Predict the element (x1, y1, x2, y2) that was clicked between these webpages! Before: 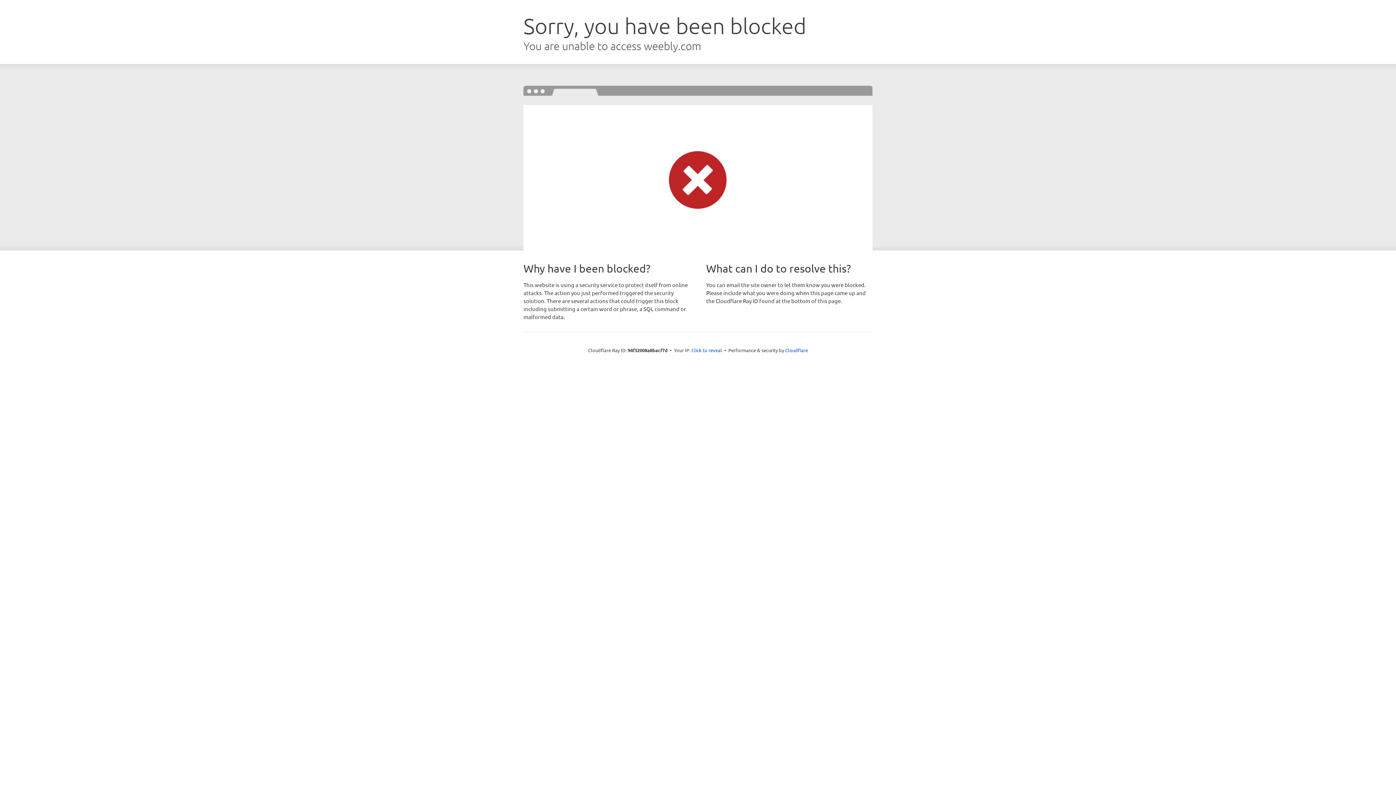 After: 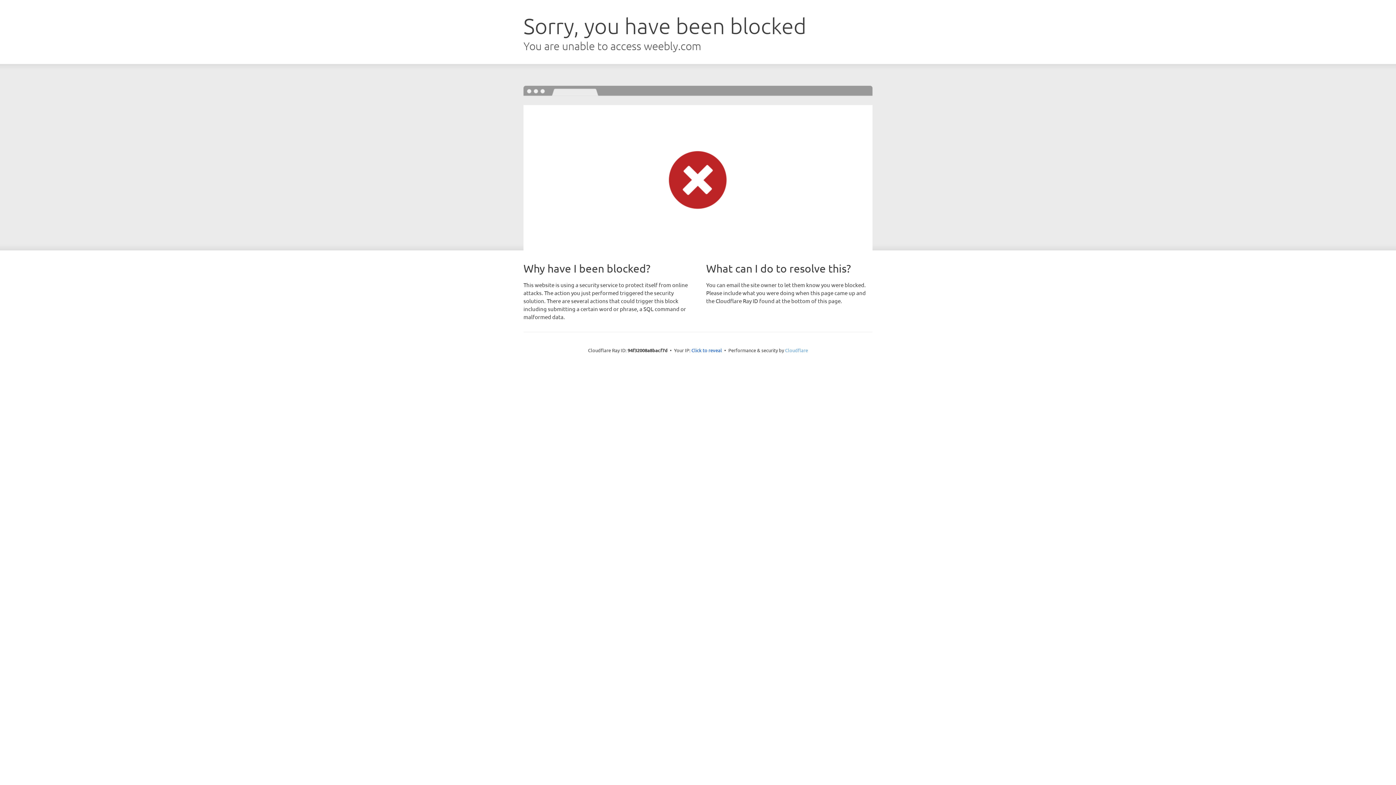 Action: bbox: (785, 347, 808, 353) label: Cloudflare